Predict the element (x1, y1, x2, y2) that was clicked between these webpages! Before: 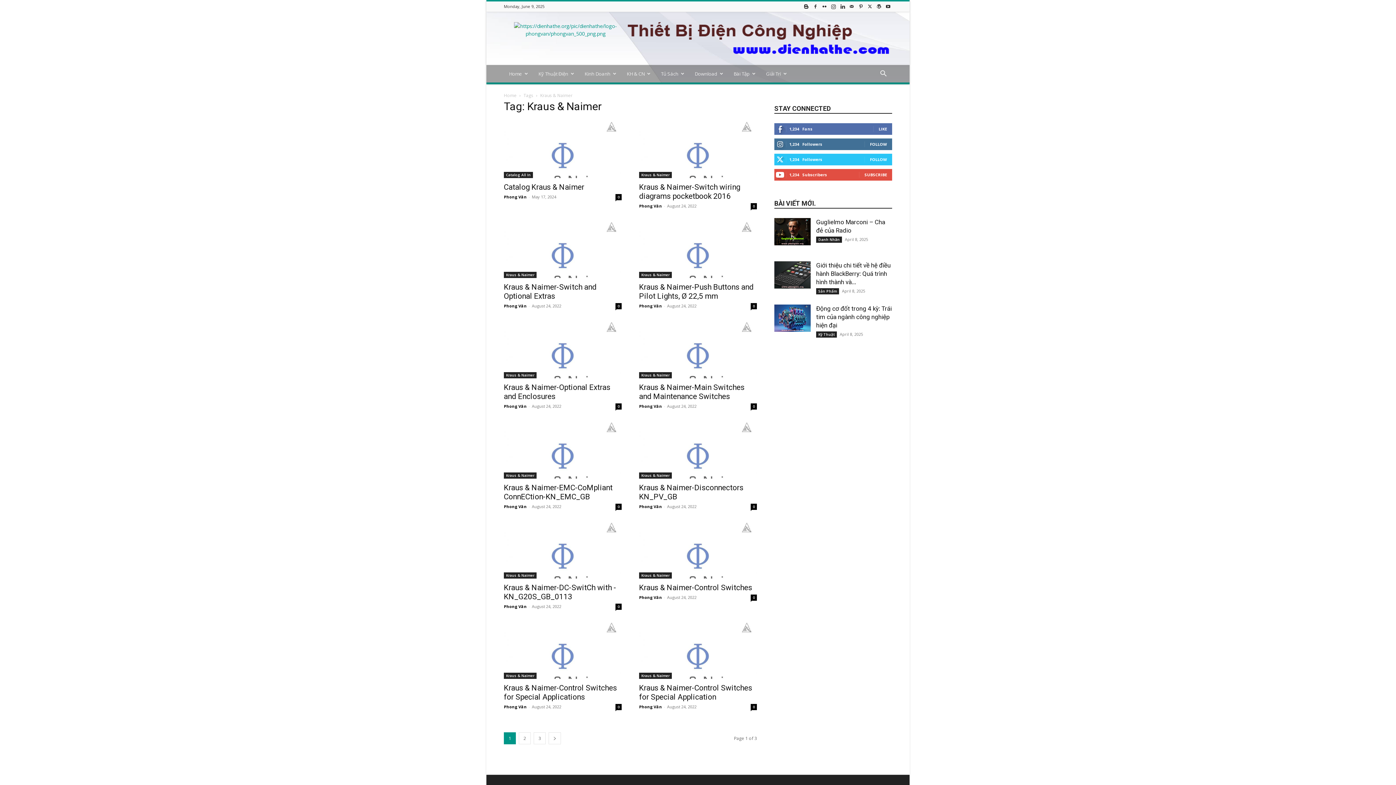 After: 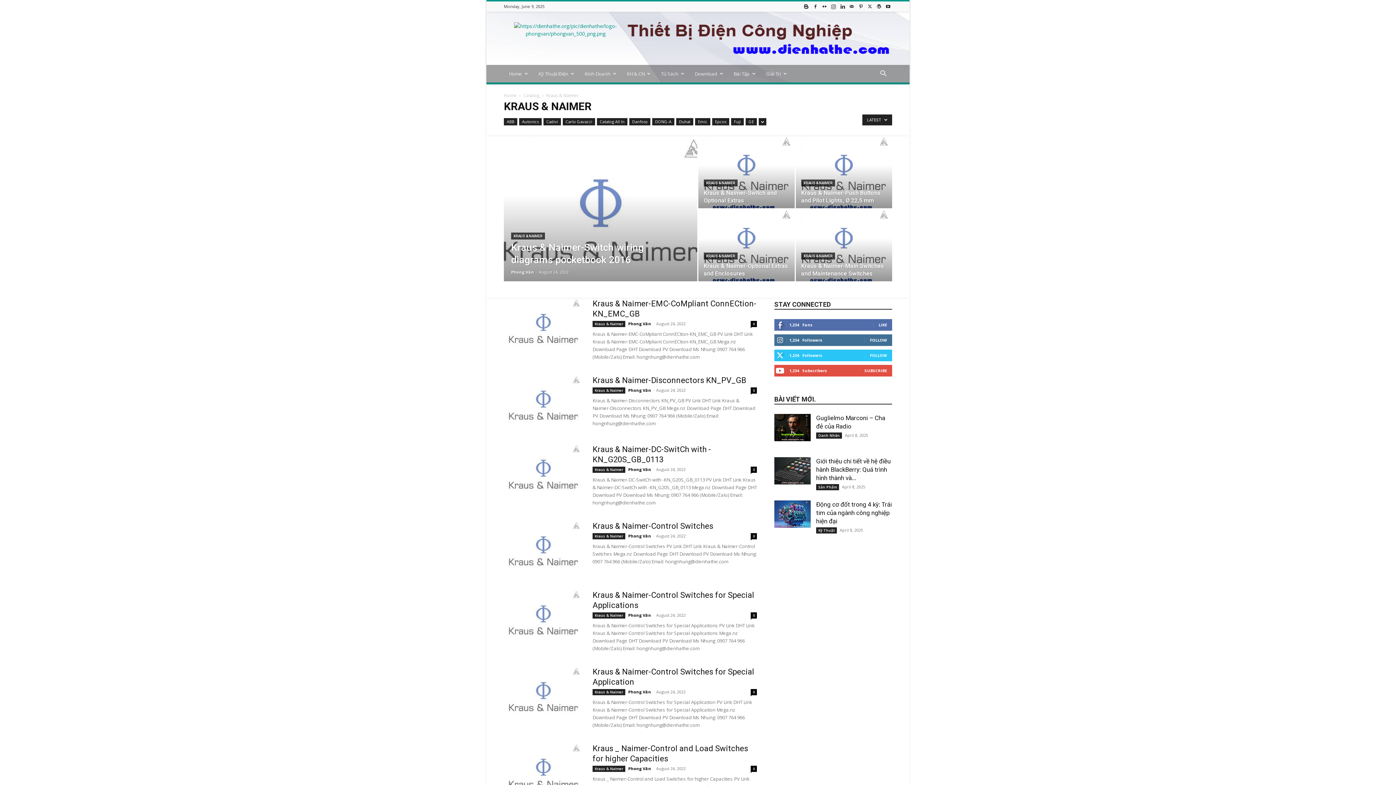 Action: bbox: (504, 272, 536, 278) label: Kraus & Naimer